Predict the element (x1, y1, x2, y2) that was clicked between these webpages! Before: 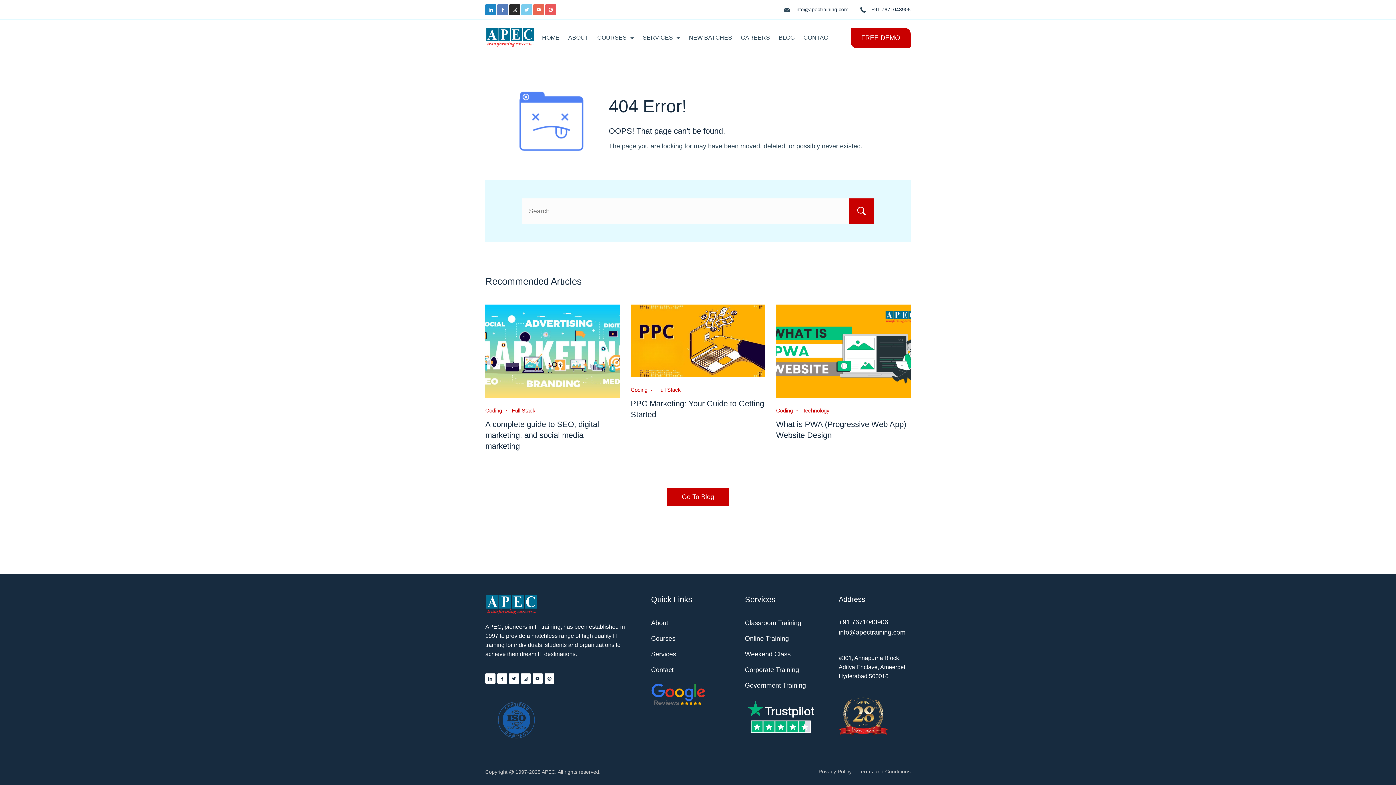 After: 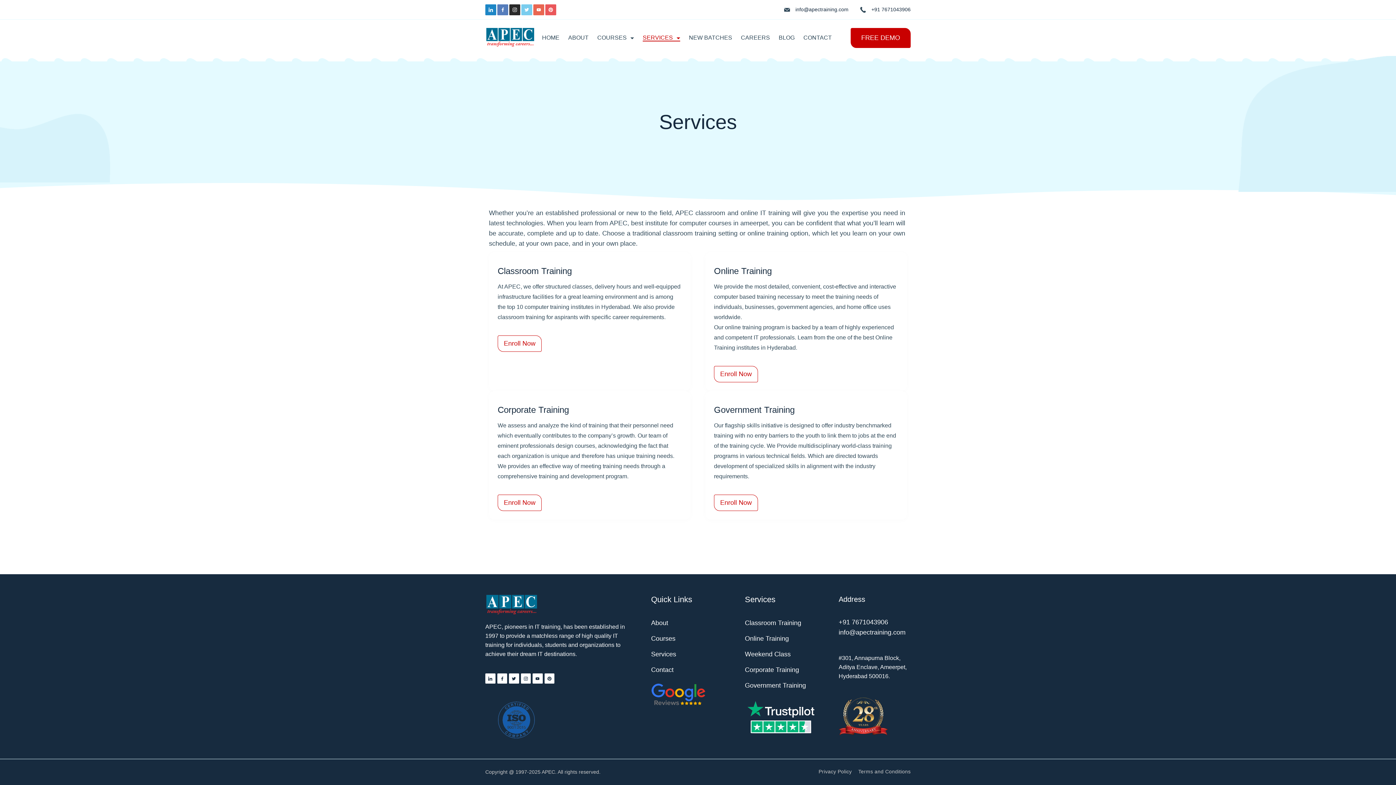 Action: bbox: (651, 650, 676, 658) label: Services